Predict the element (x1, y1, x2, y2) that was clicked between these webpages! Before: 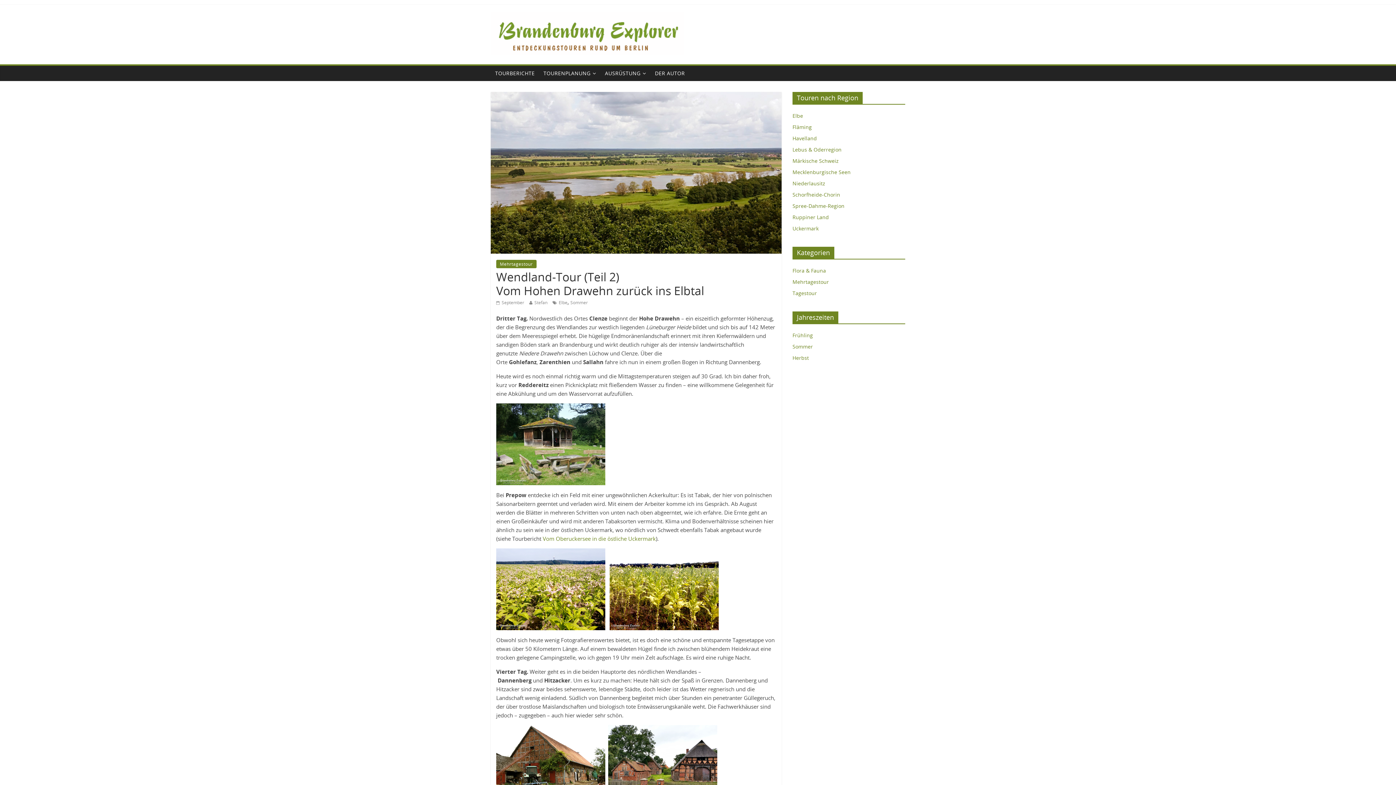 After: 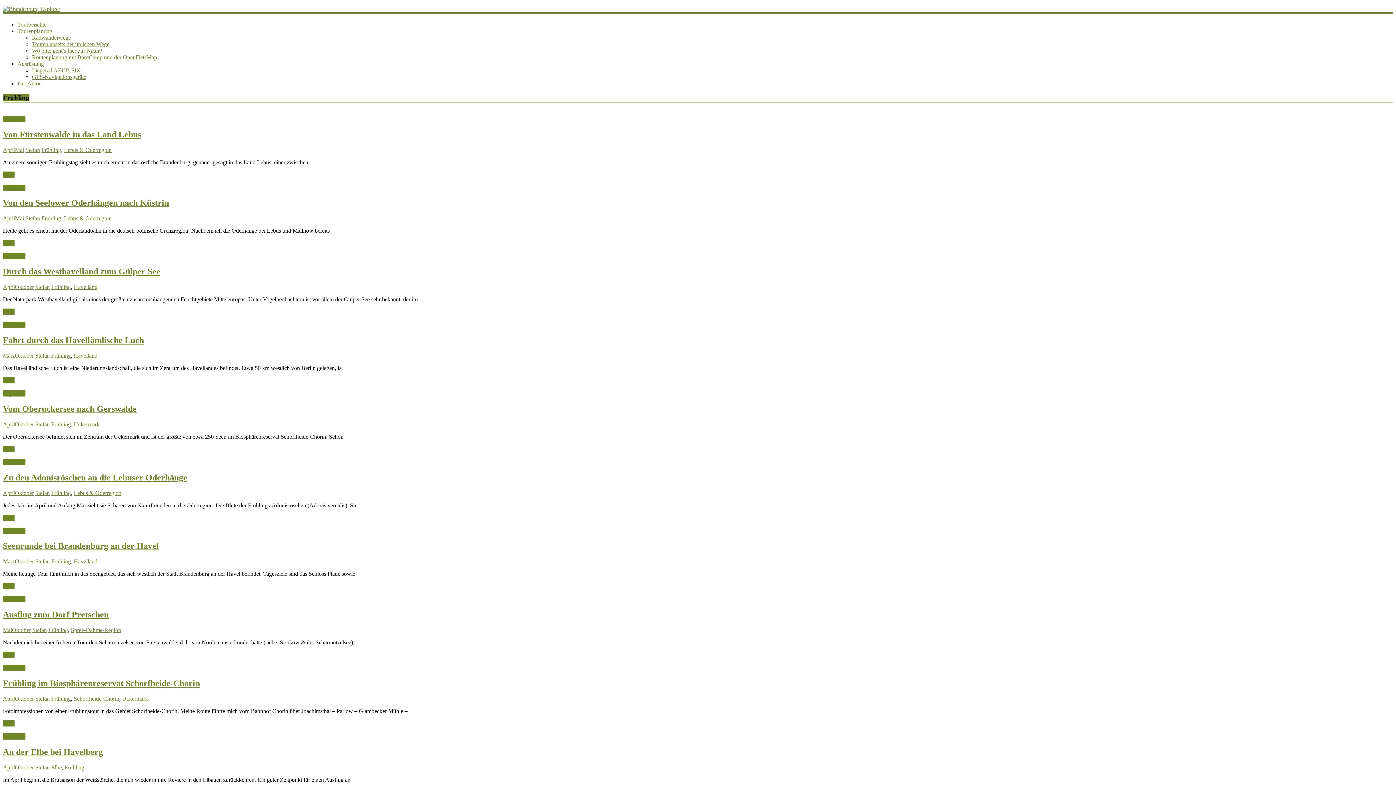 Action: bbox: (792, 332, 813, 338) label: Frühling